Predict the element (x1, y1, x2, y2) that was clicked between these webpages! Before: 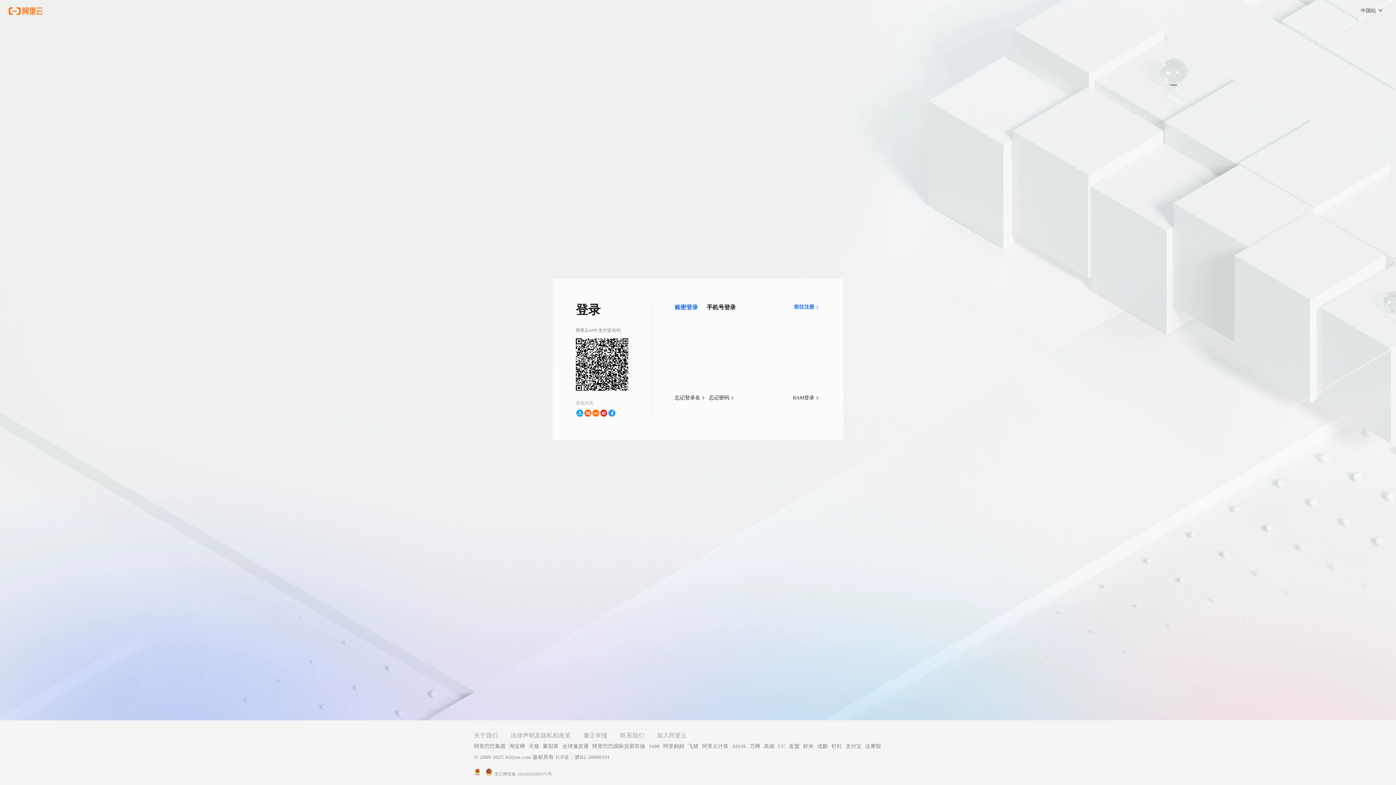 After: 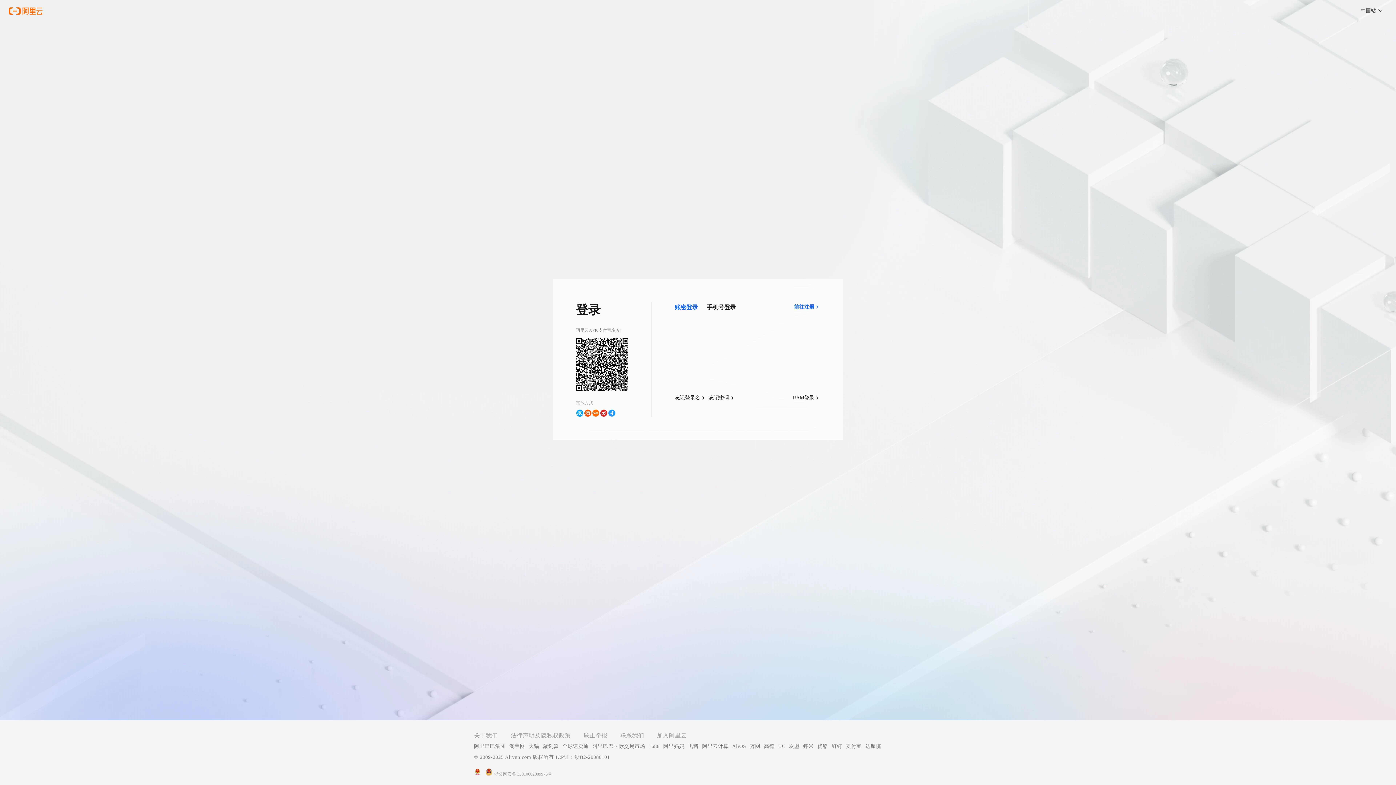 Action: bbox: (803, 741, 814, 752) label: 虾米